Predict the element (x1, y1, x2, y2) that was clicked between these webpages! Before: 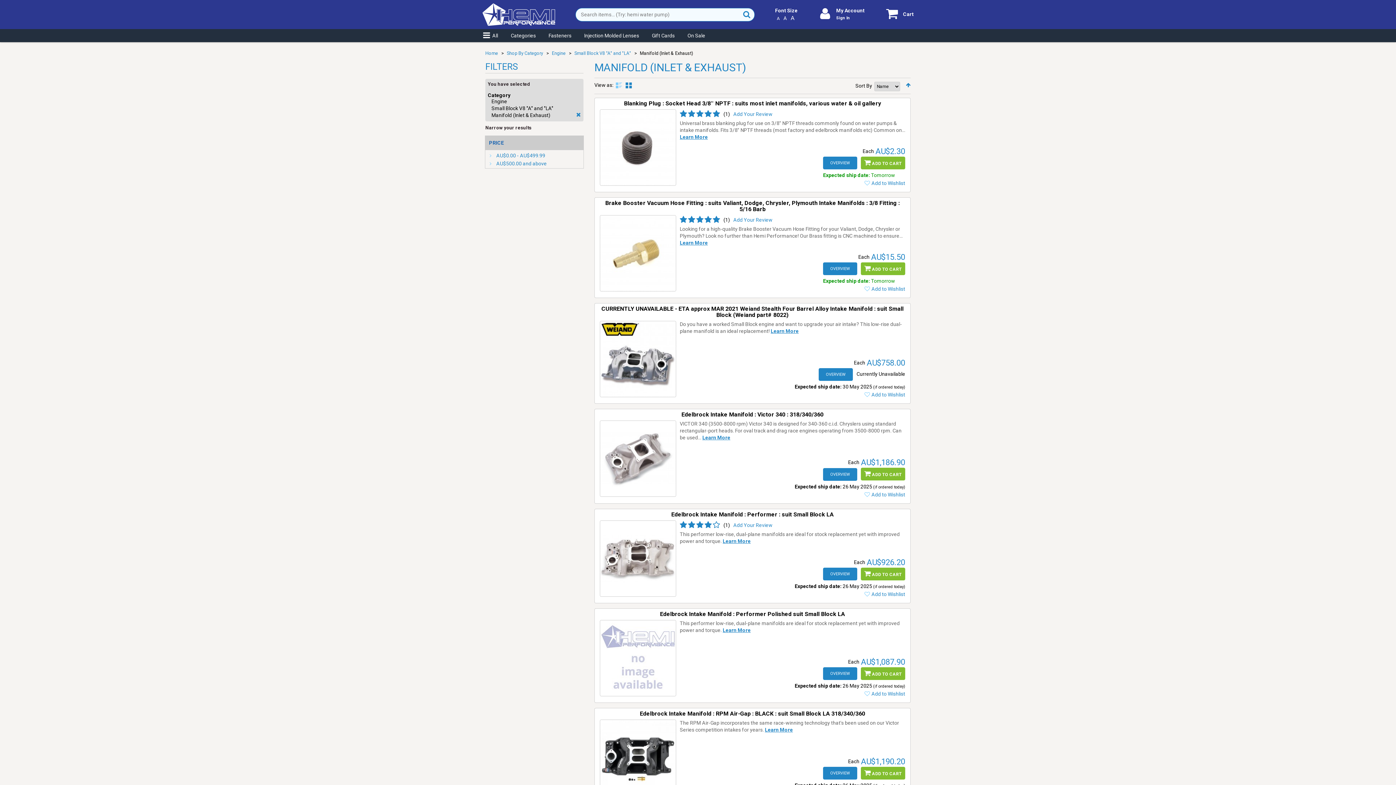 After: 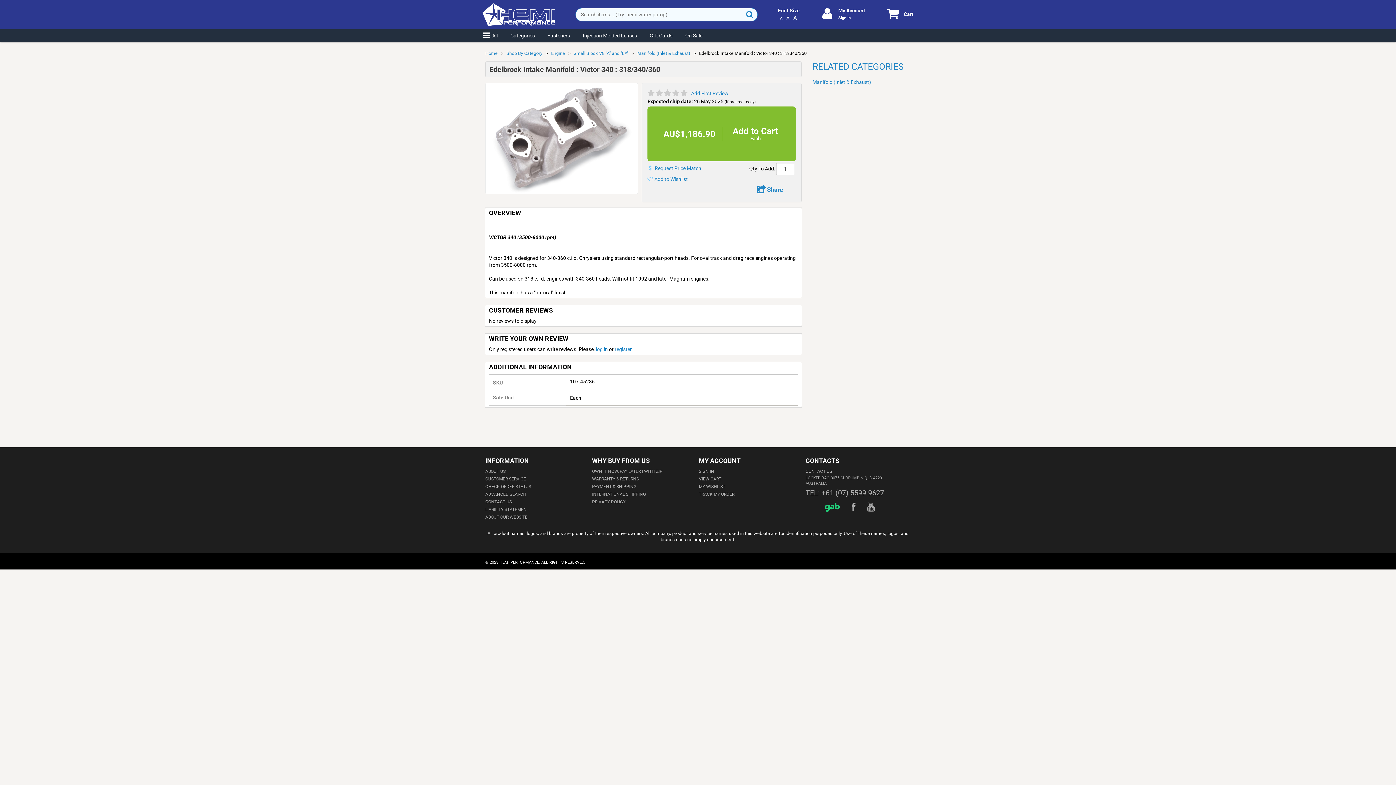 Action: bbox: (823, 468, 857, 480) label: OVERVIEW